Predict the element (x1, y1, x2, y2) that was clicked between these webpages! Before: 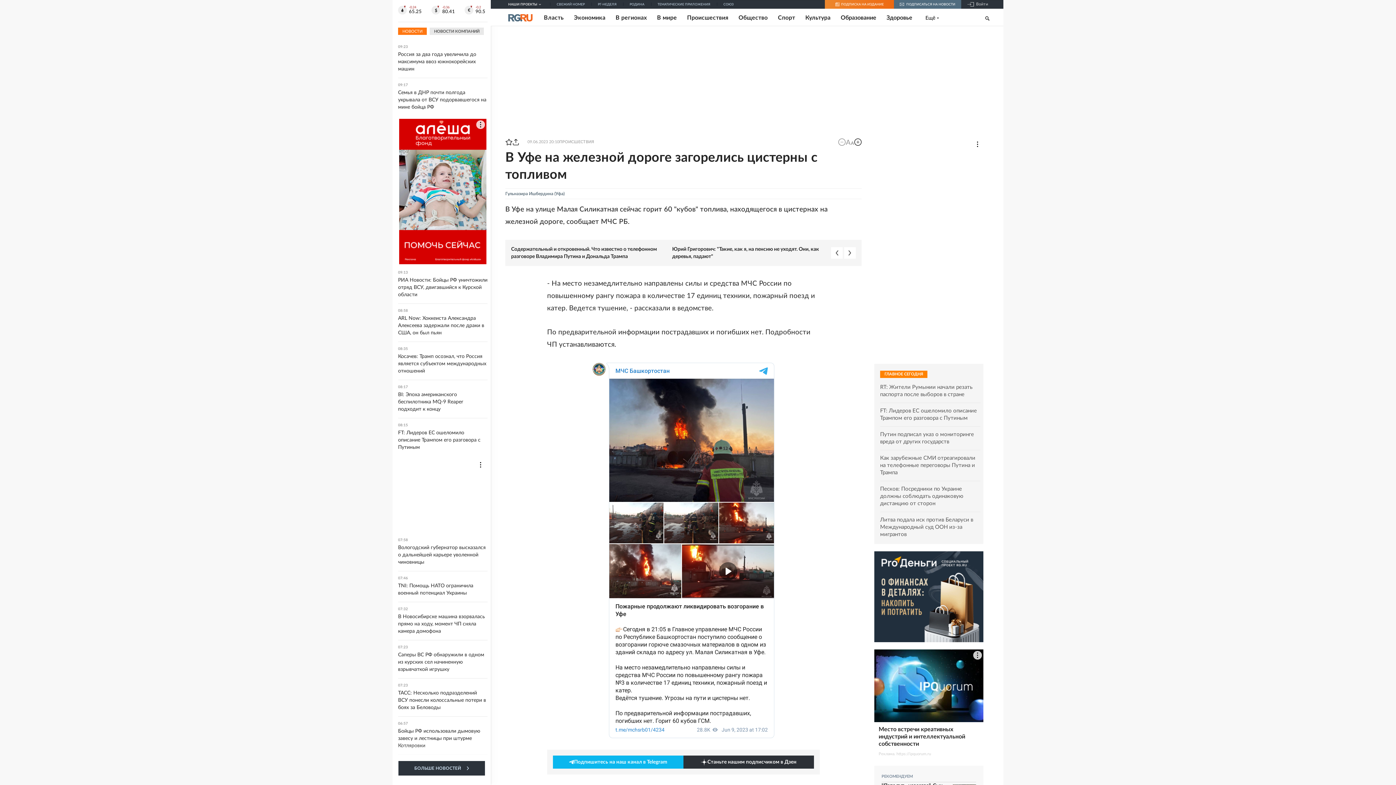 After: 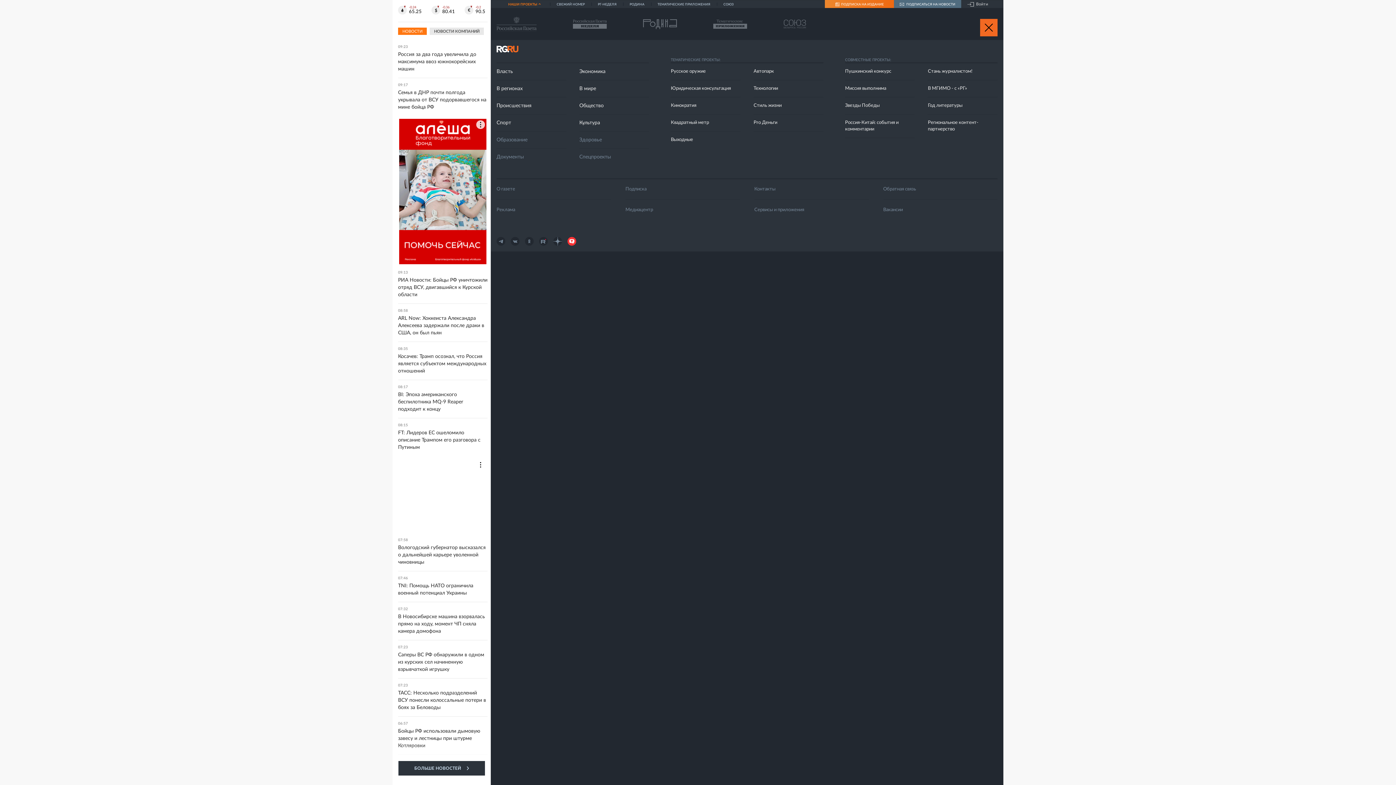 Action: label: НАШИ ПРОЕКТЫ bbox: (508, 0, 547, 8)